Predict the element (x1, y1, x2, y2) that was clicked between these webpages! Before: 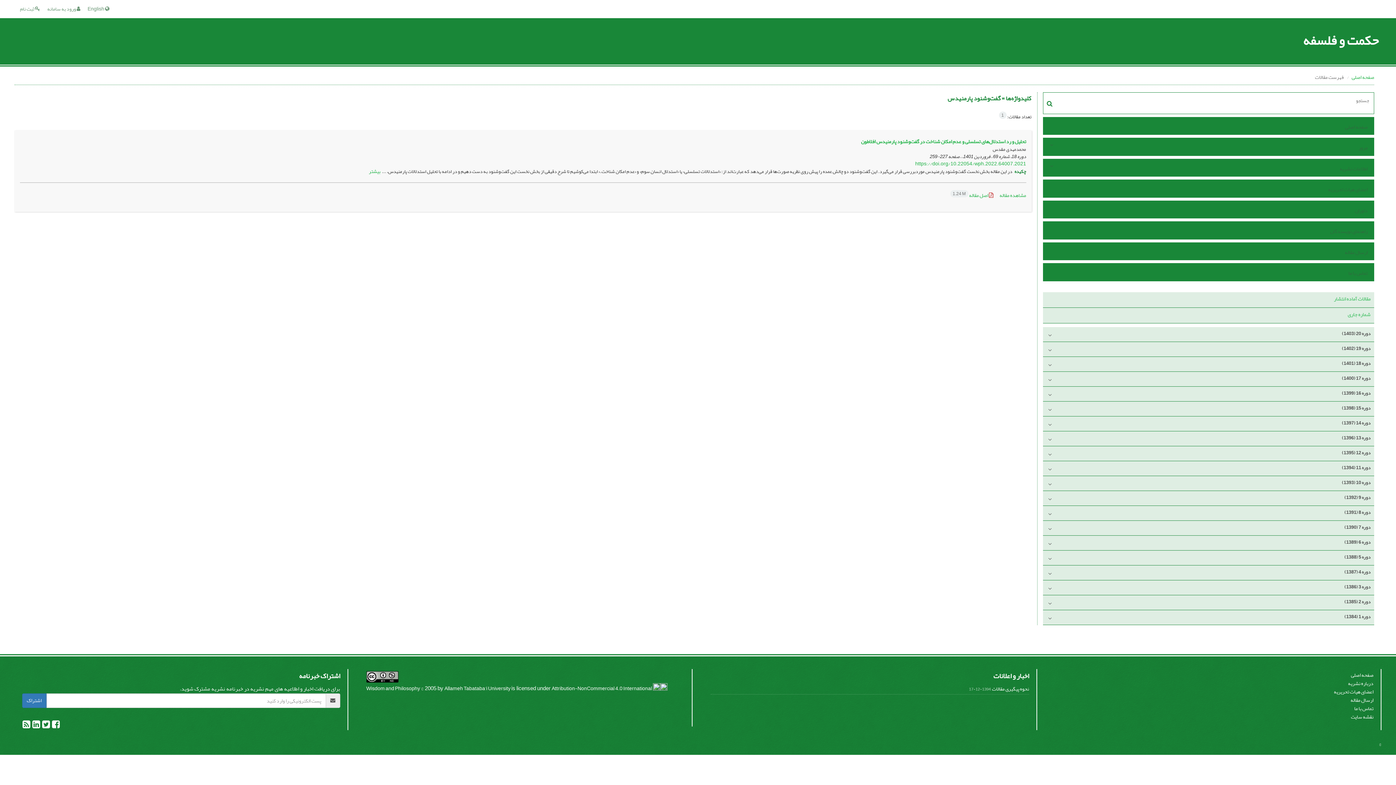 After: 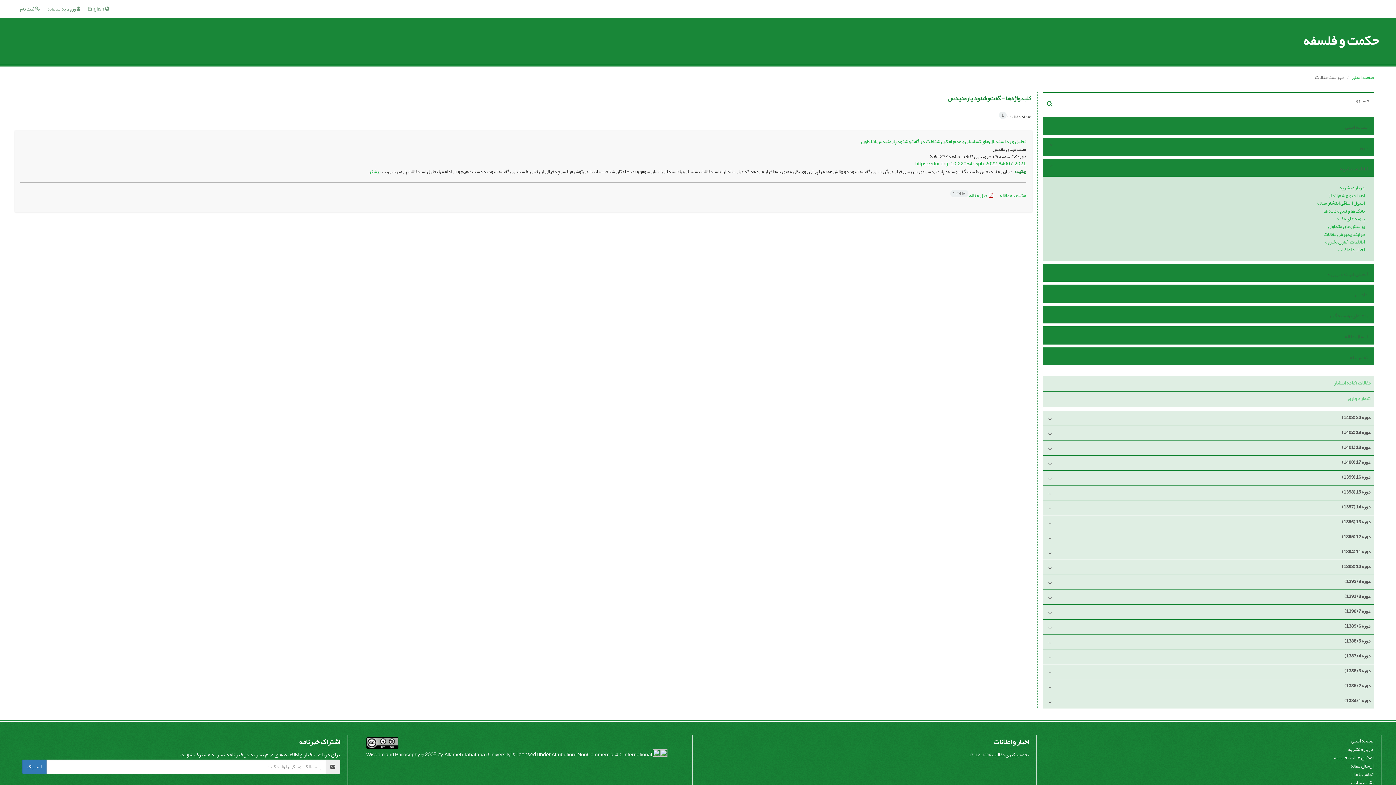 Action: bbox: (1058, 163, 1369, 174) label: اطلاعات نشریه